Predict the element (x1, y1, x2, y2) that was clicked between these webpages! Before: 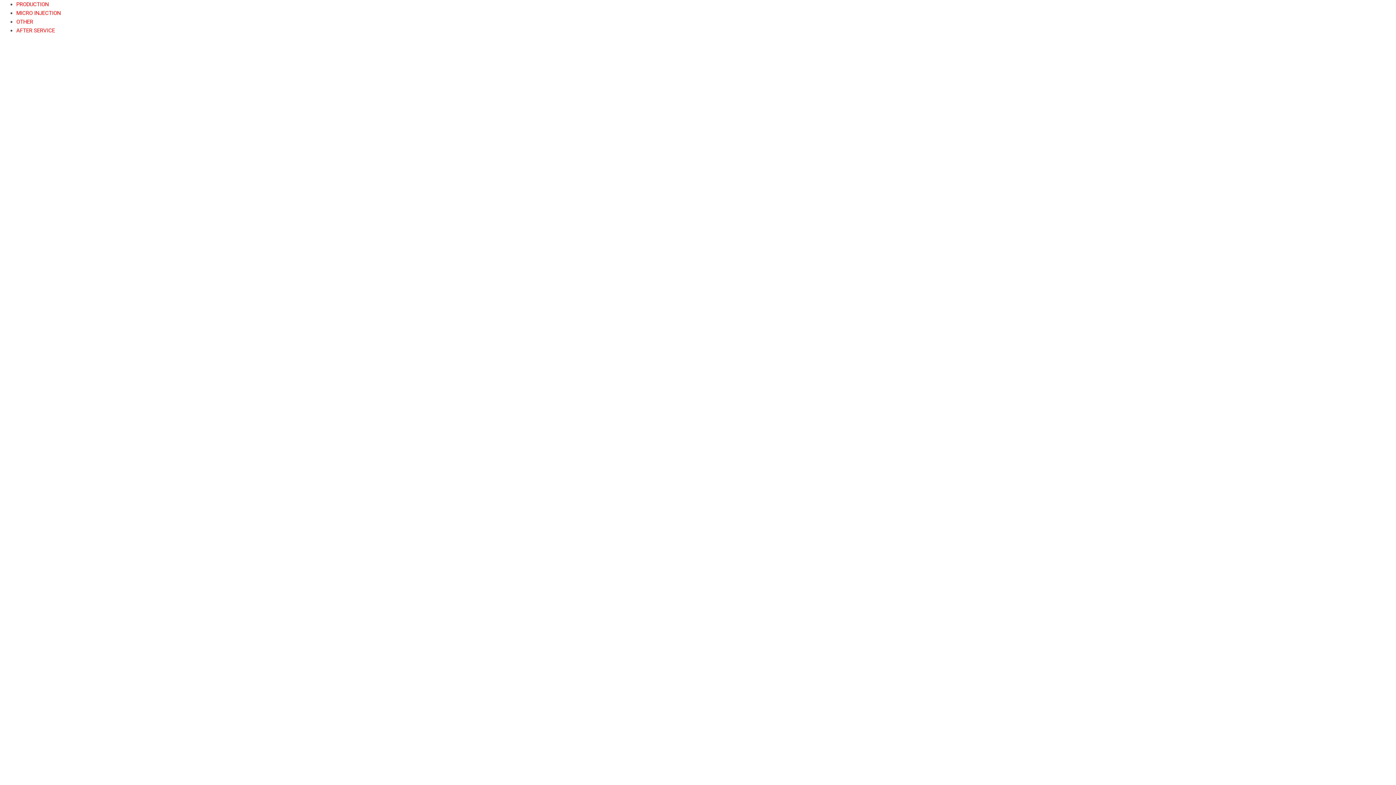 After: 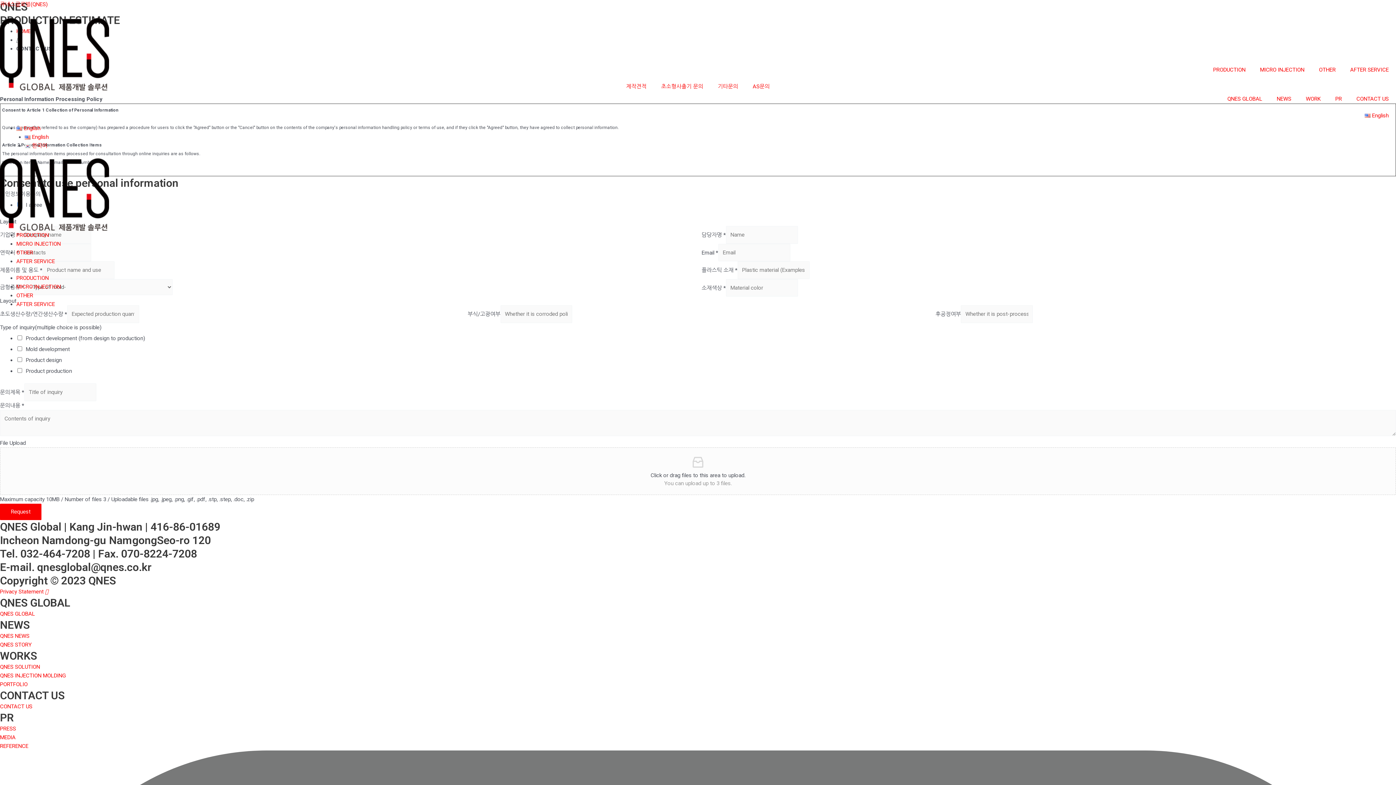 Action: bbox: (16, 1, 48, 7) label: PRODUCTION